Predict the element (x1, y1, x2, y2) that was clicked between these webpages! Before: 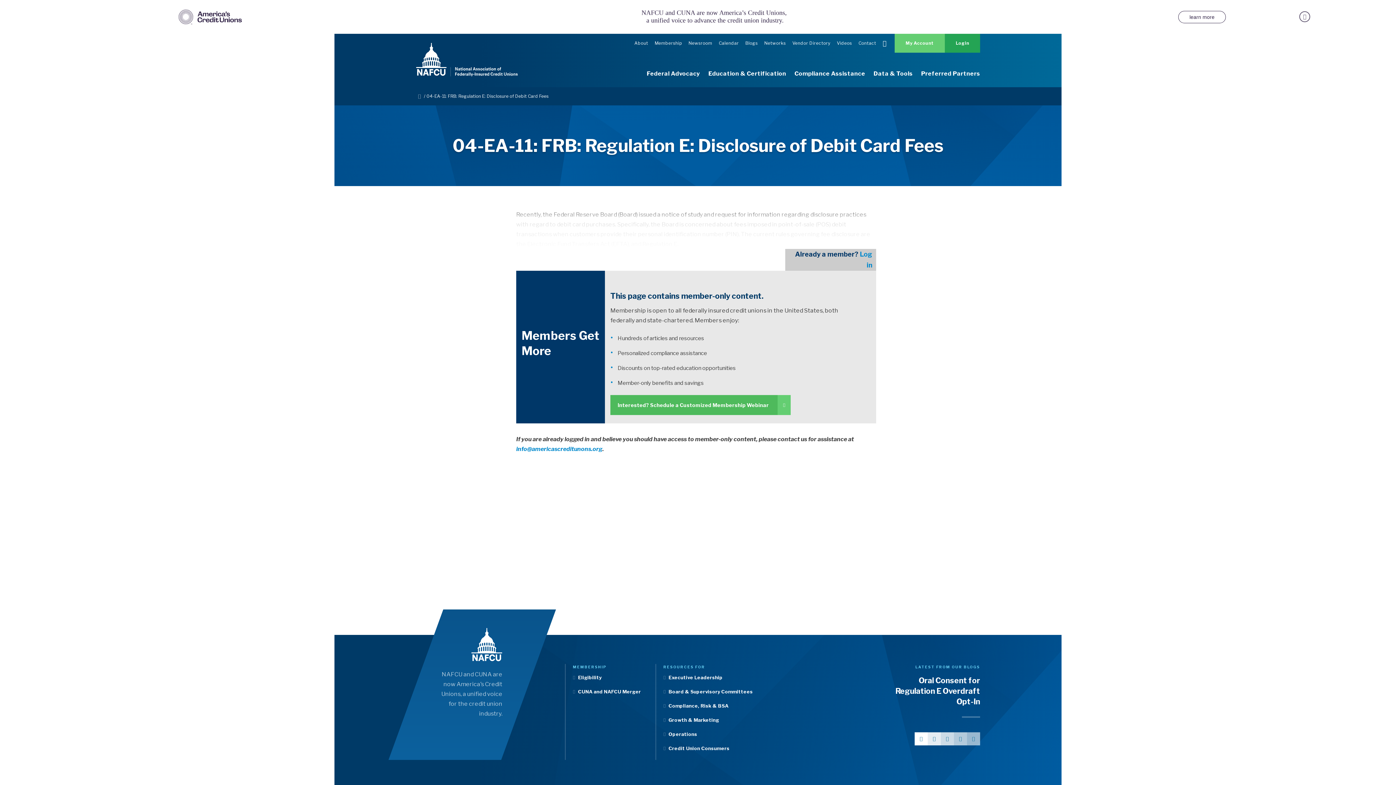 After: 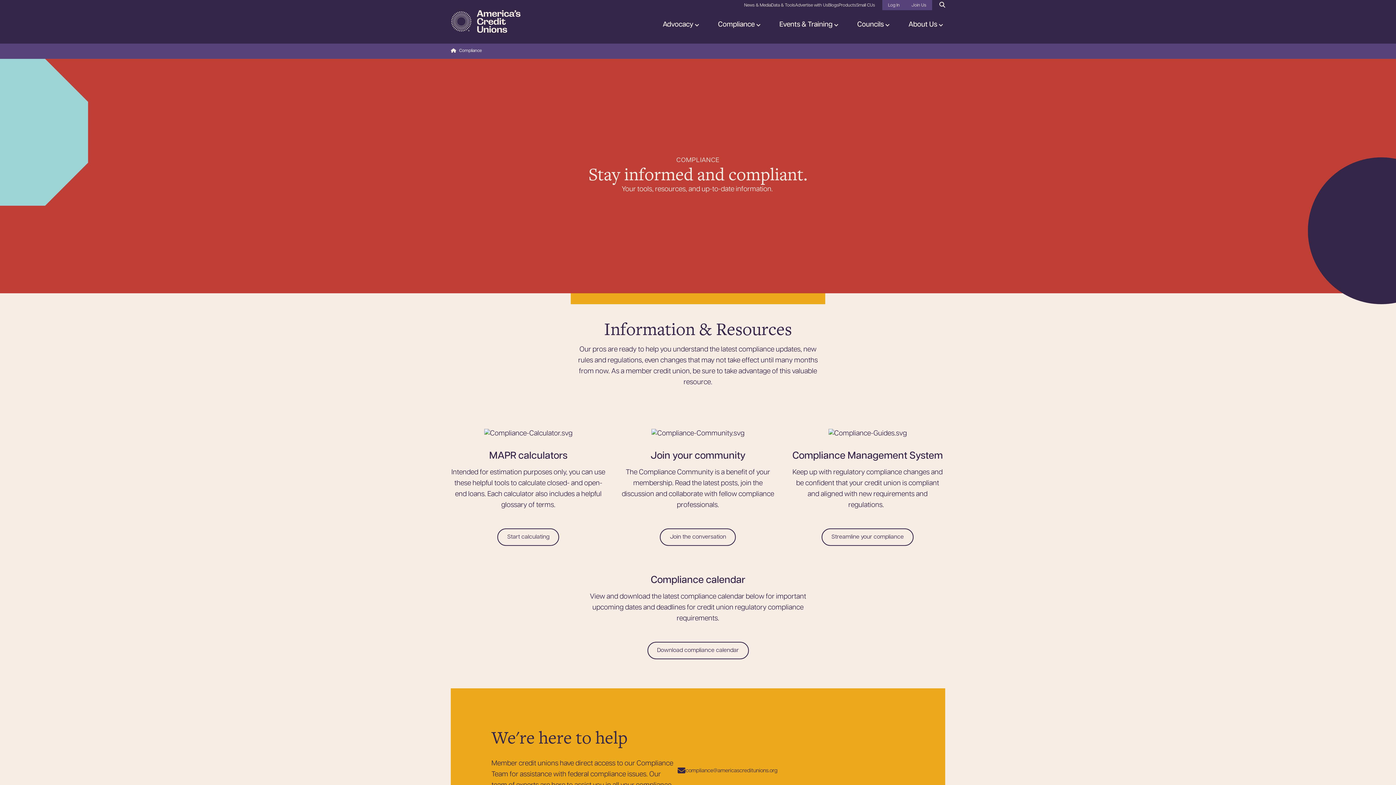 Action: bbox: (794, 65, 865, 83) label: Compliance Assistance